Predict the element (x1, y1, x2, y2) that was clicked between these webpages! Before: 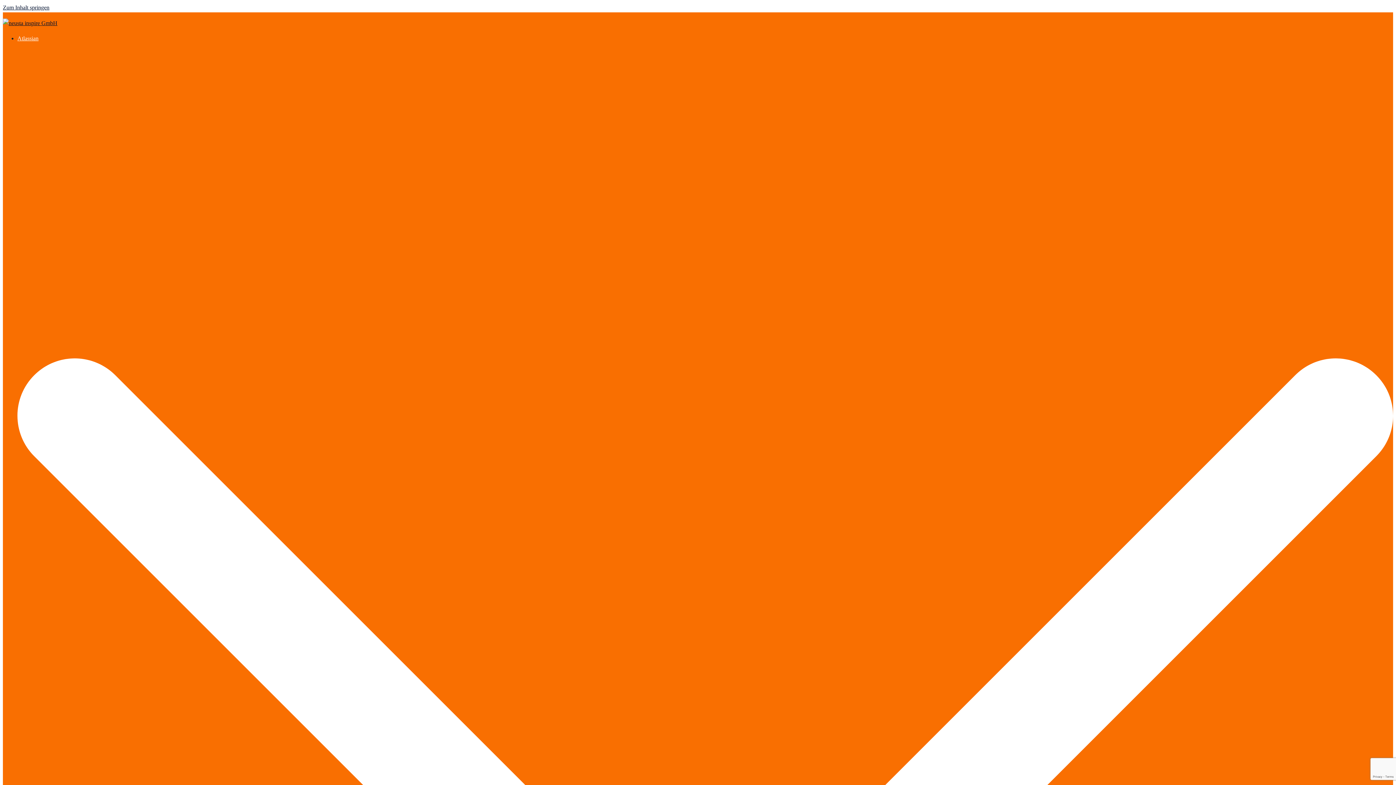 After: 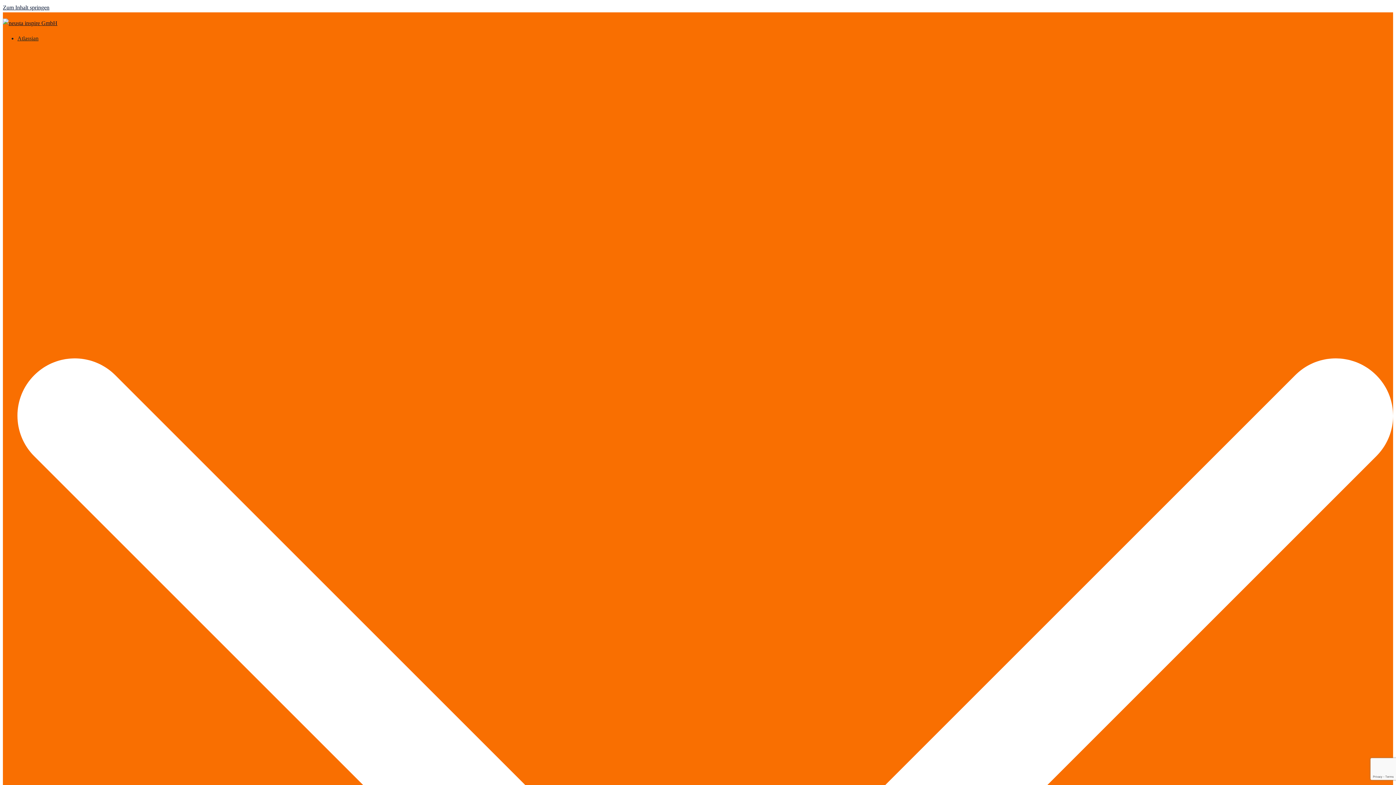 Action: label: Atlassian bbox: (17, 35, 38, 41)